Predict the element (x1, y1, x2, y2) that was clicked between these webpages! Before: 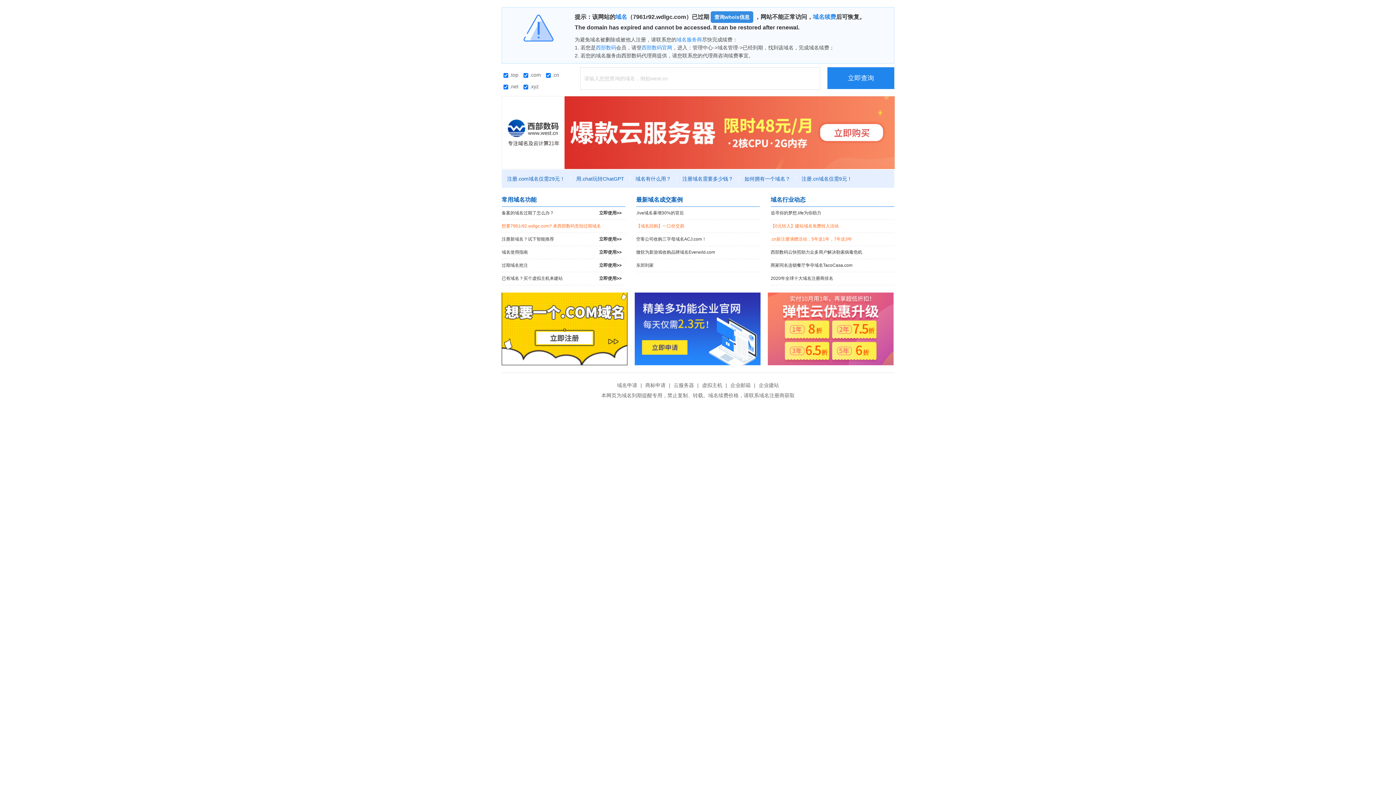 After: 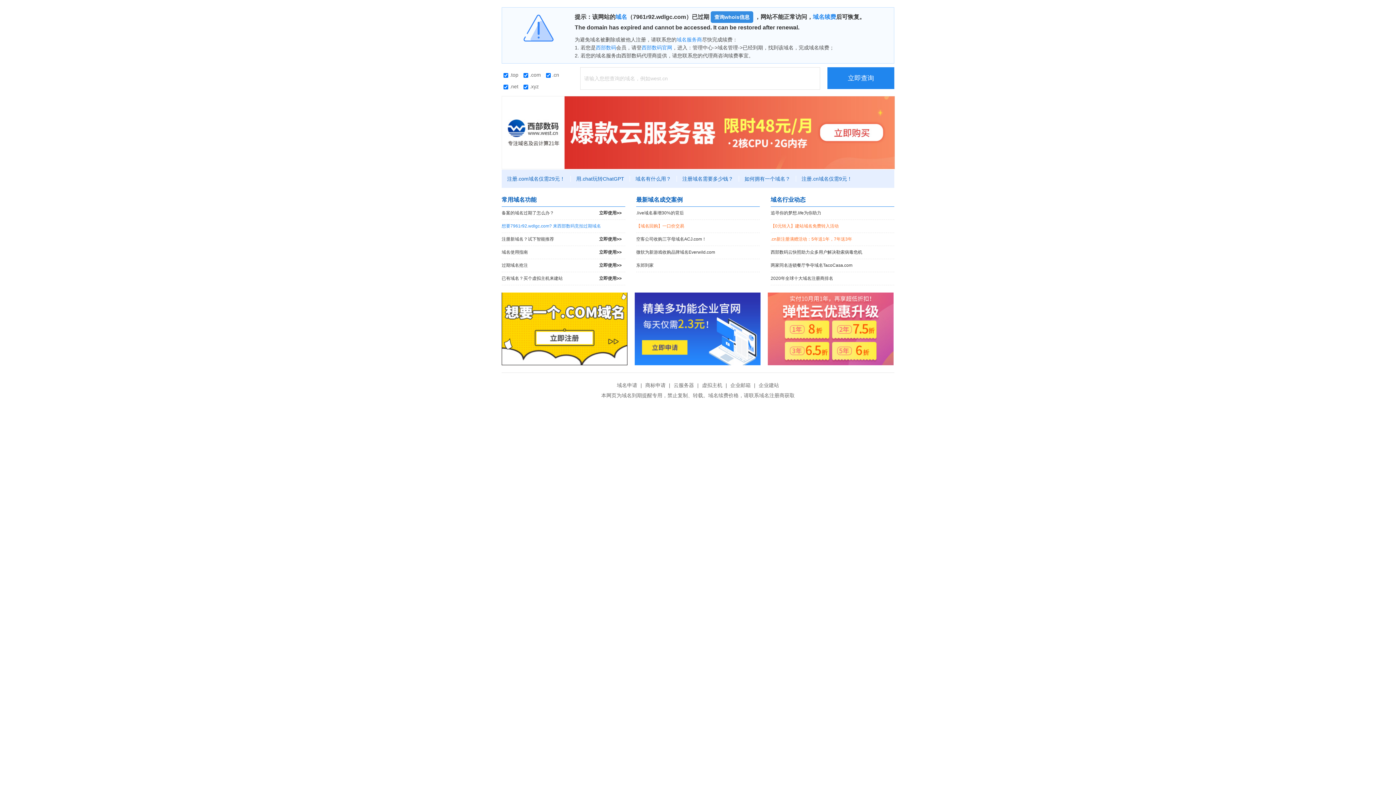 Action: label: 想要7961r92.wdlgc.com? 来西部数码竞拍过期域名 bbox: (501, 220, 625, 232)